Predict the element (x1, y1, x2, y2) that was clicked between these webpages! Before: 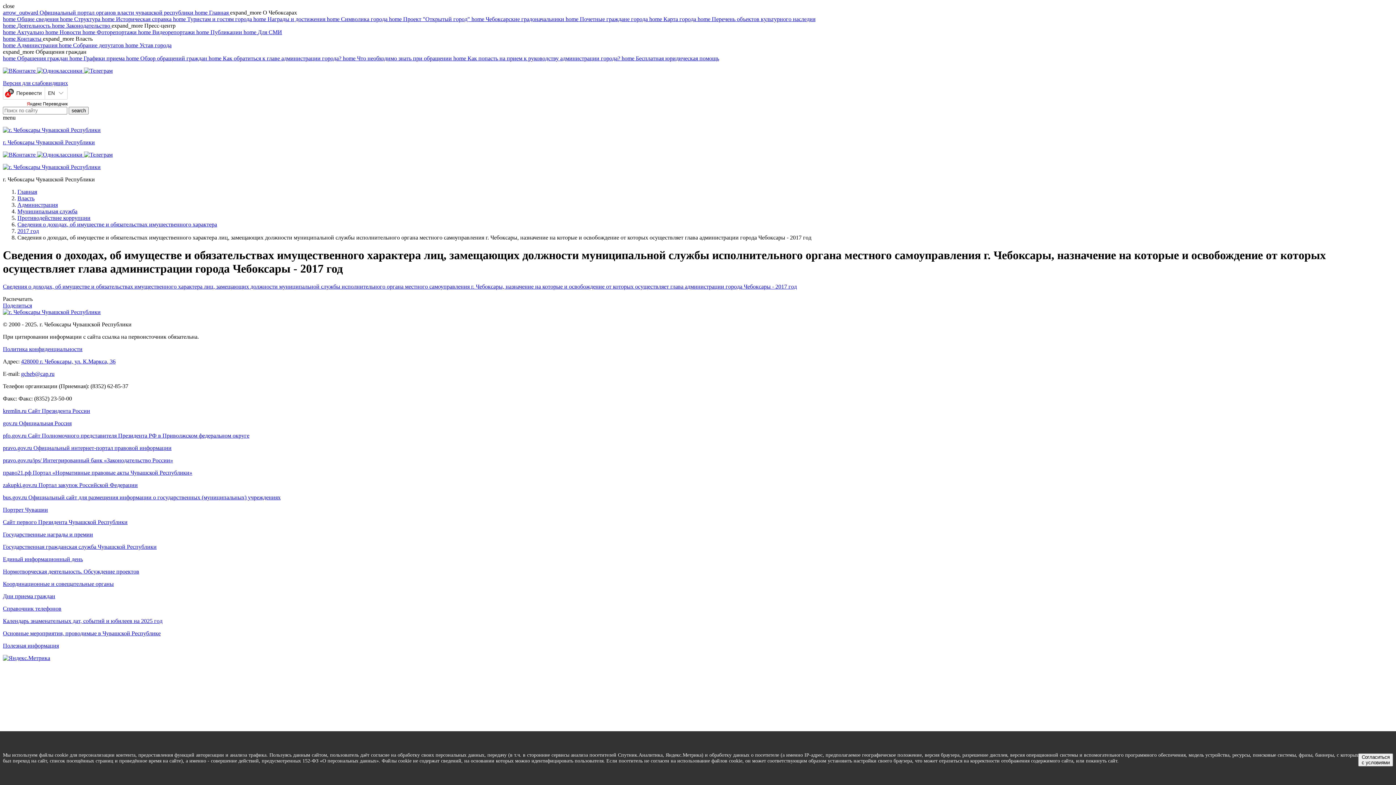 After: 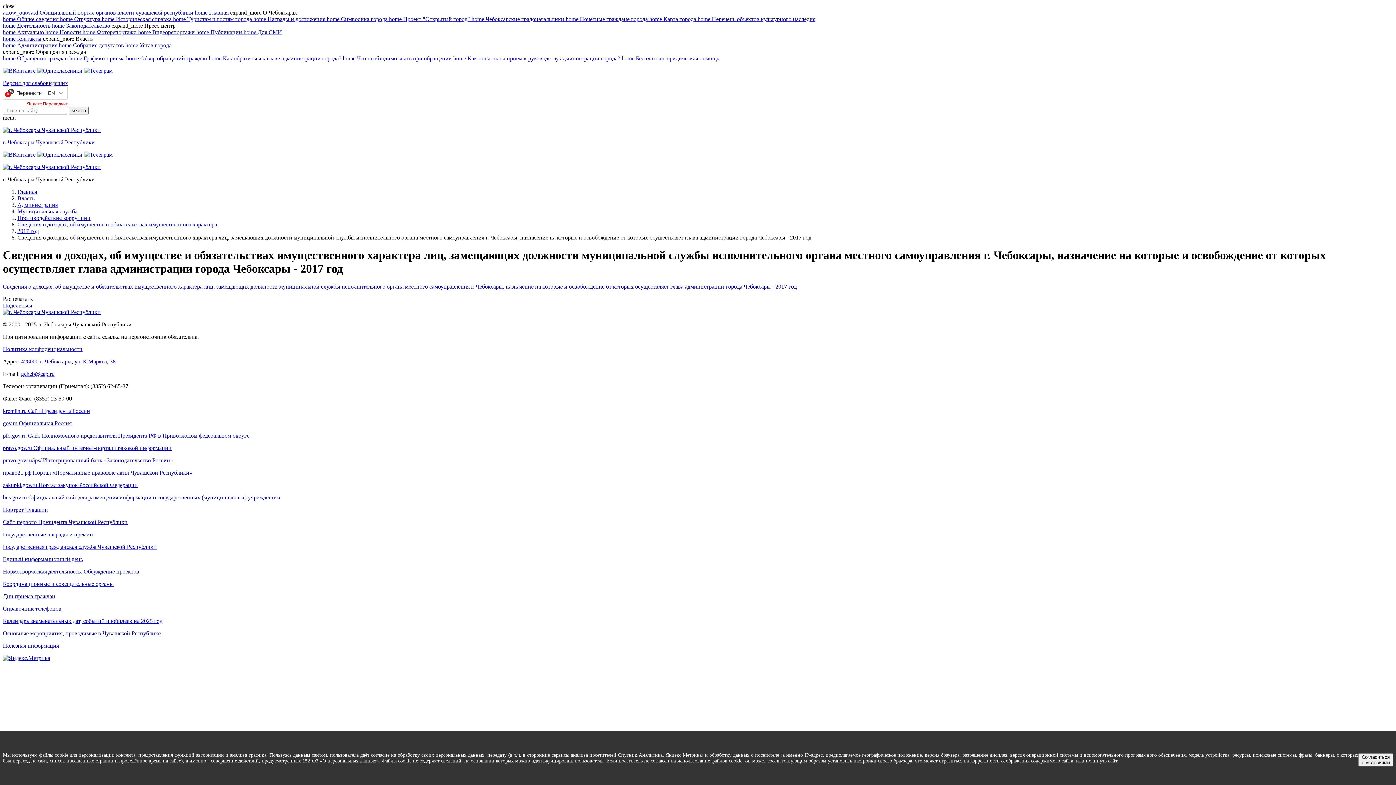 Action: bbox: (26, 101, 67, 106) label: Яндекс Переводчик